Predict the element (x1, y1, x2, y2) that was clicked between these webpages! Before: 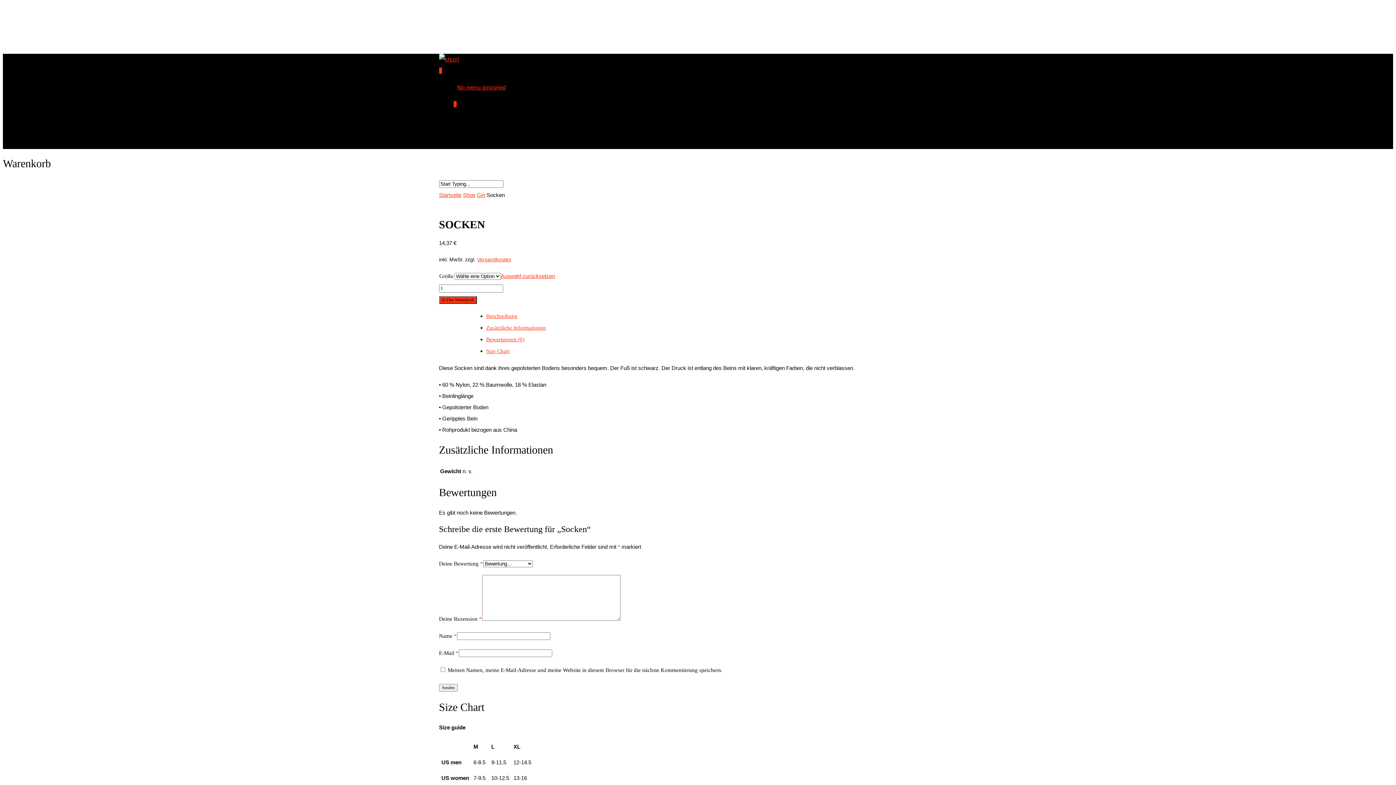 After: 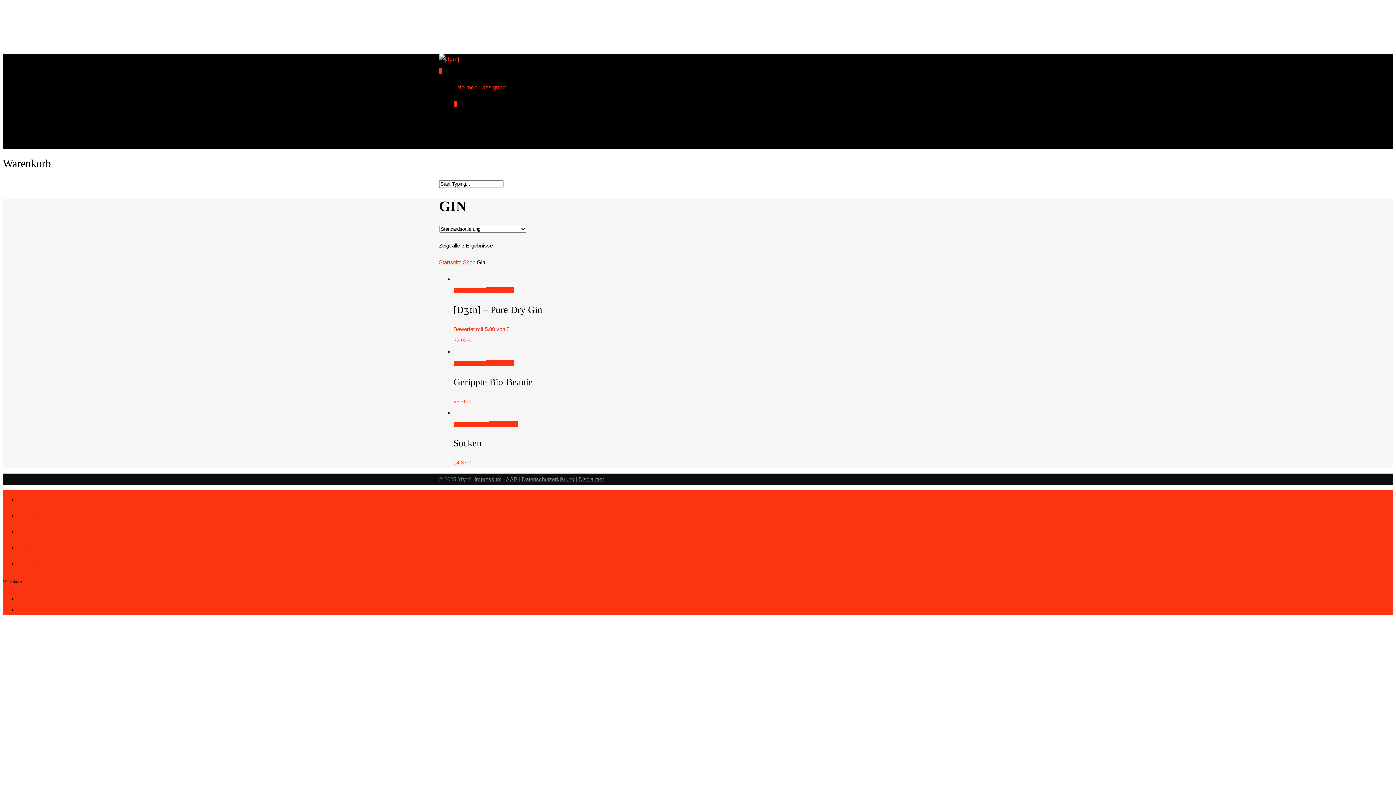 Action: label: Gin bbox: (476, 191, 485, 198)